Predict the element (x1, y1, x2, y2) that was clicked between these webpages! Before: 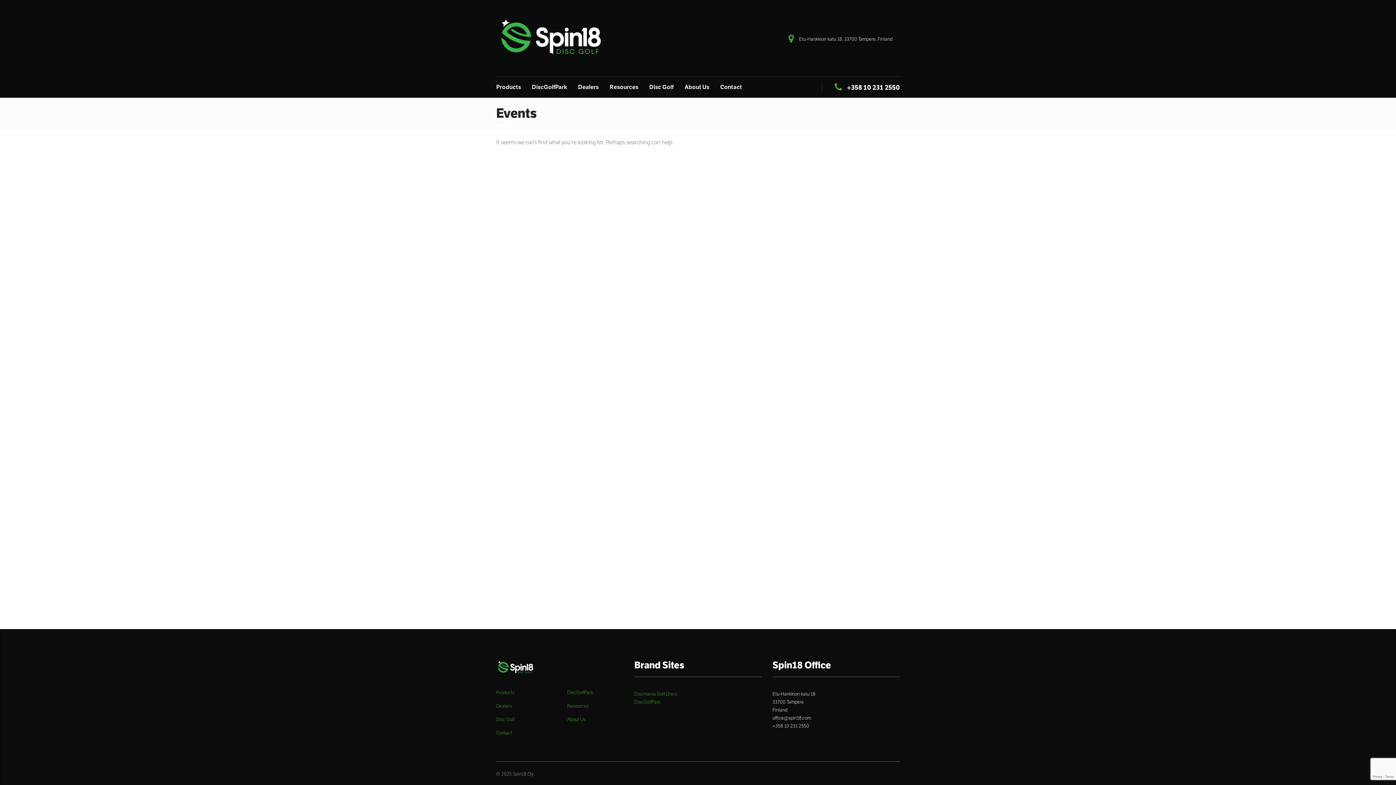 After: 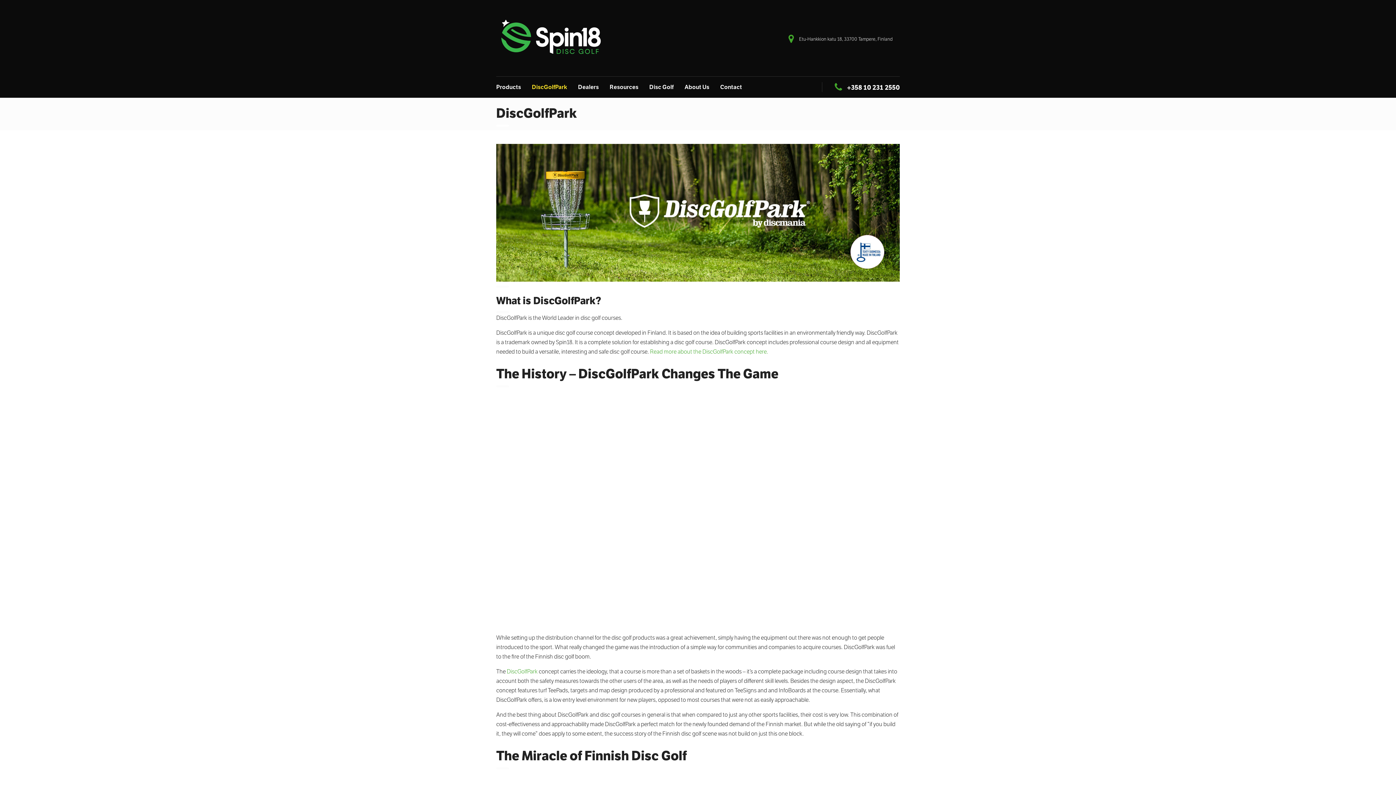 Action: bbox: (526, 76, 572, 97) label: DiscGolfPark